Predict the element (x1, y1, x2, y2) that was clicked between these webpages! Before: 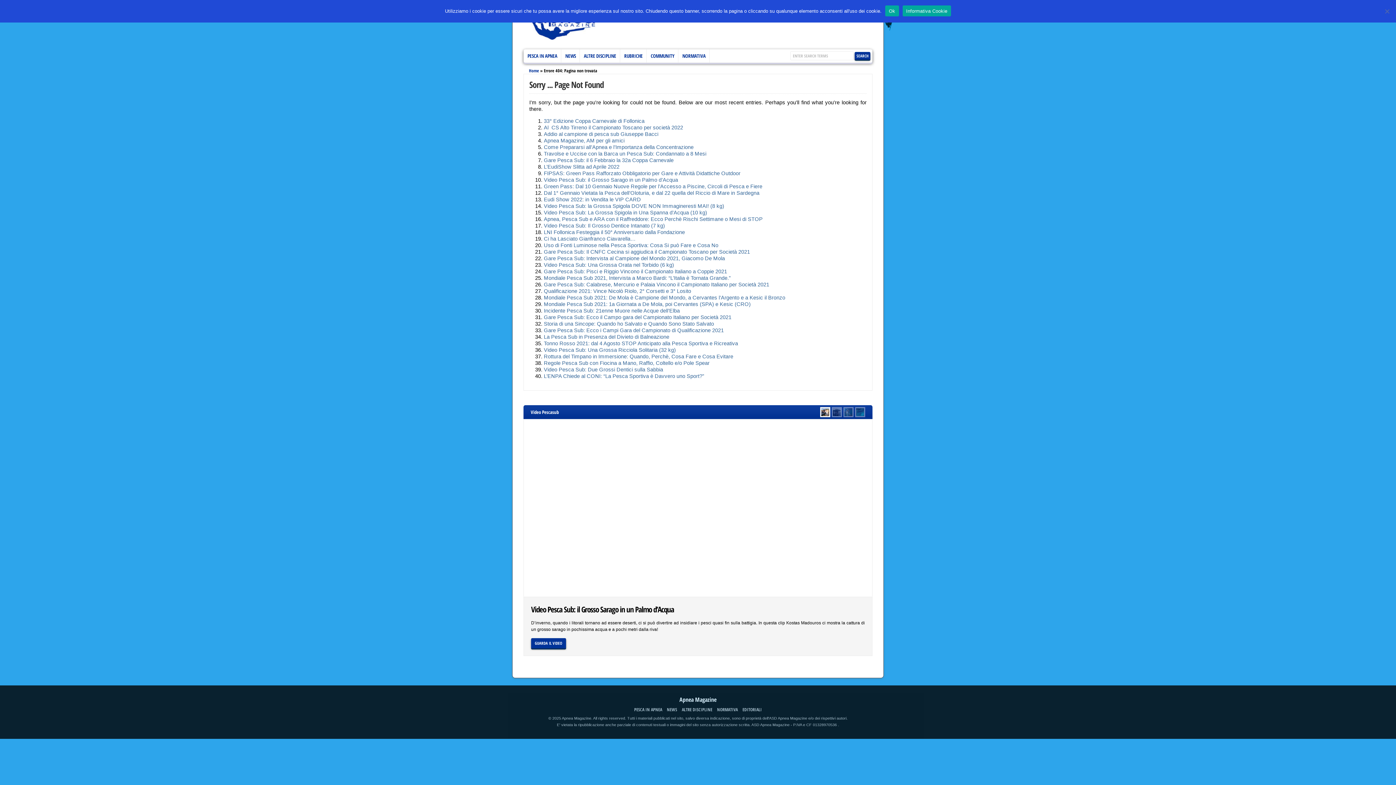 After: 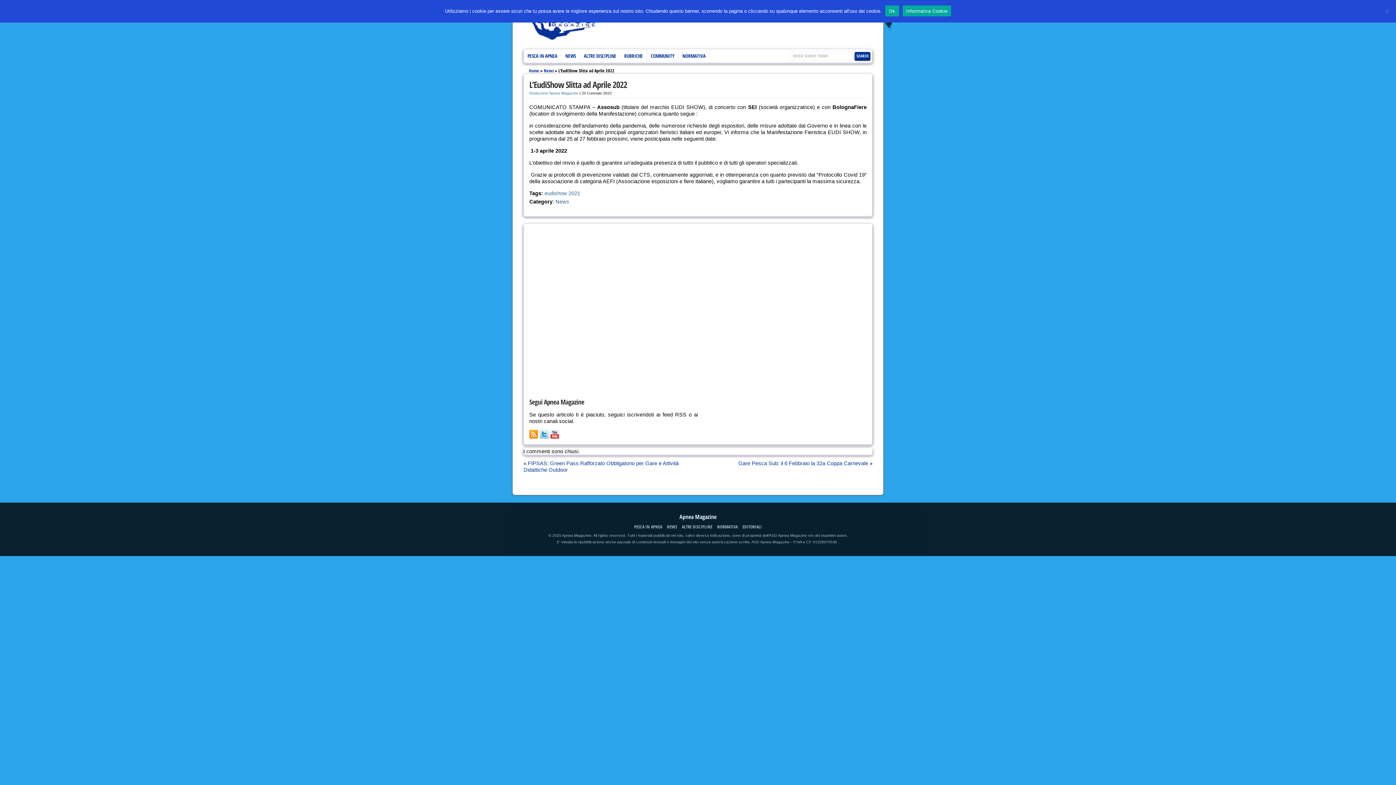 Action: bbox: (544, 164, 619, 169) label: L’EudiShow Slitta ad Aprile 2022